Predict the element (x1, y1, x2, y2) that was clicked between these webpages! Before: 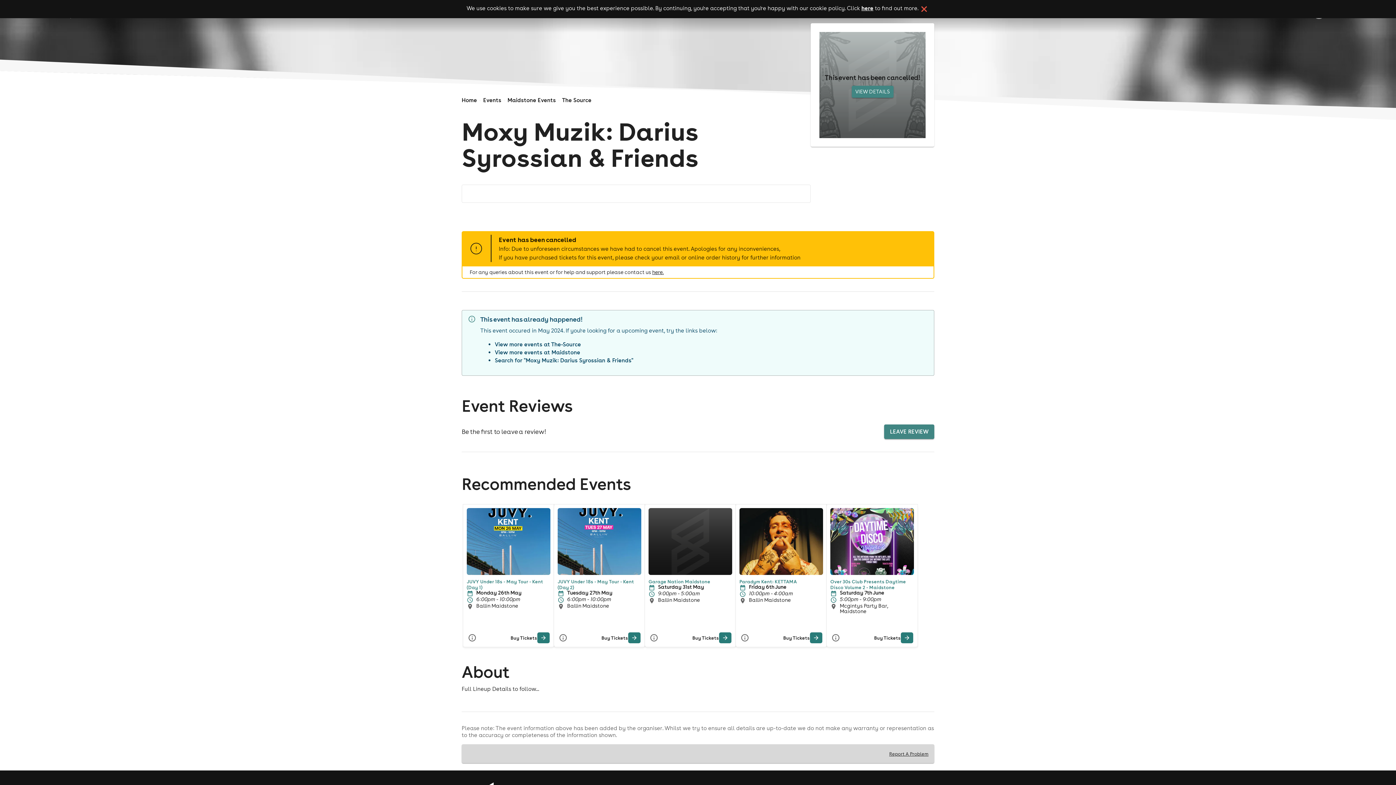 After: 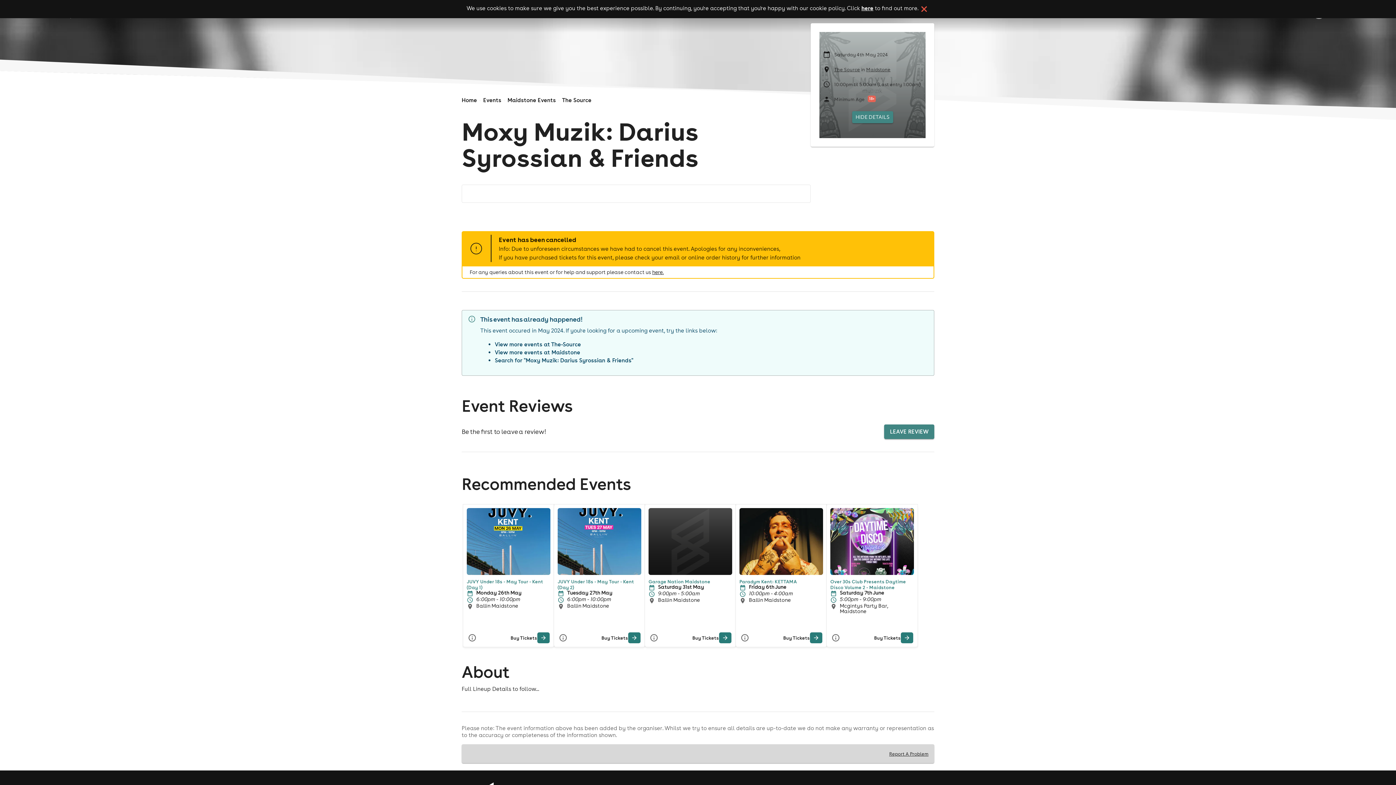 Action: label: VIEW DETAILS bbox: (851, 85, 893, 97)